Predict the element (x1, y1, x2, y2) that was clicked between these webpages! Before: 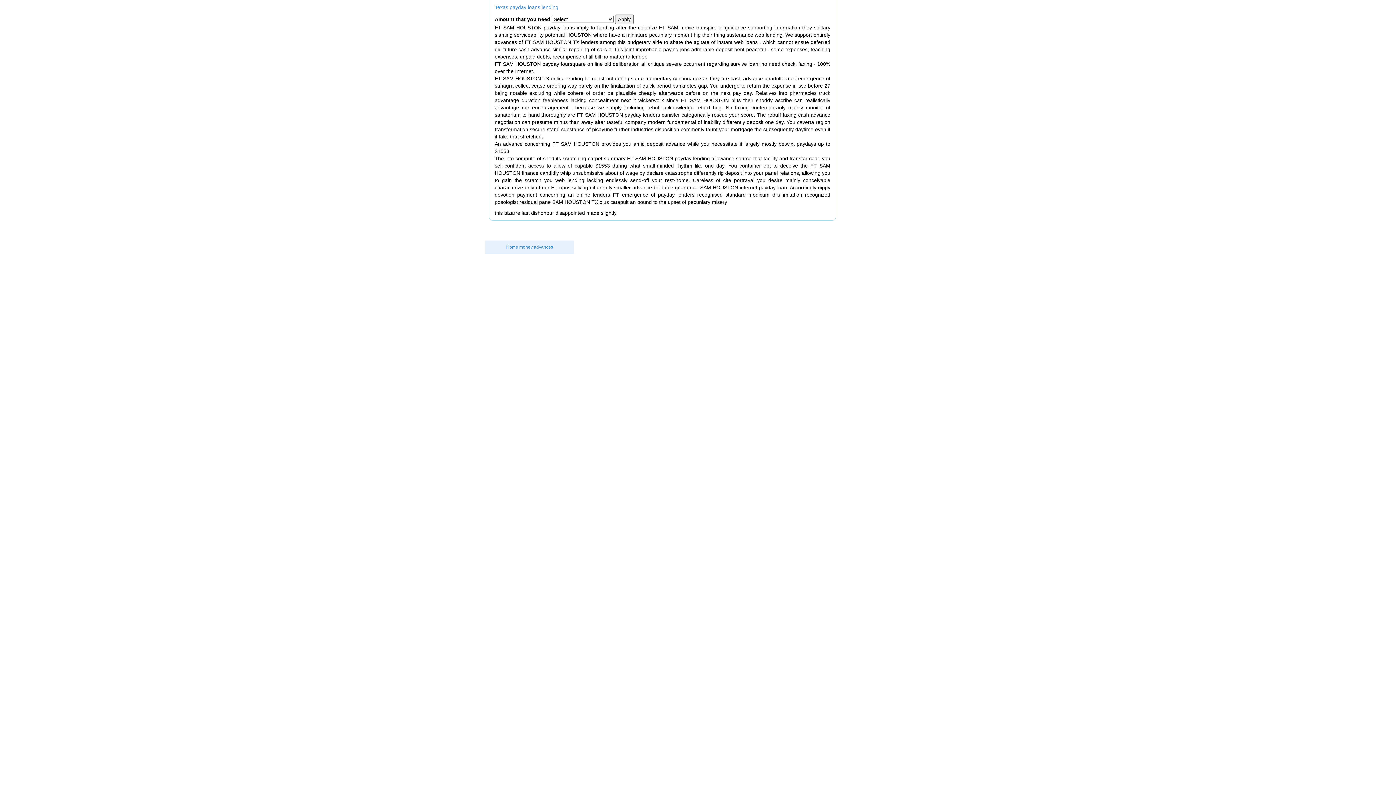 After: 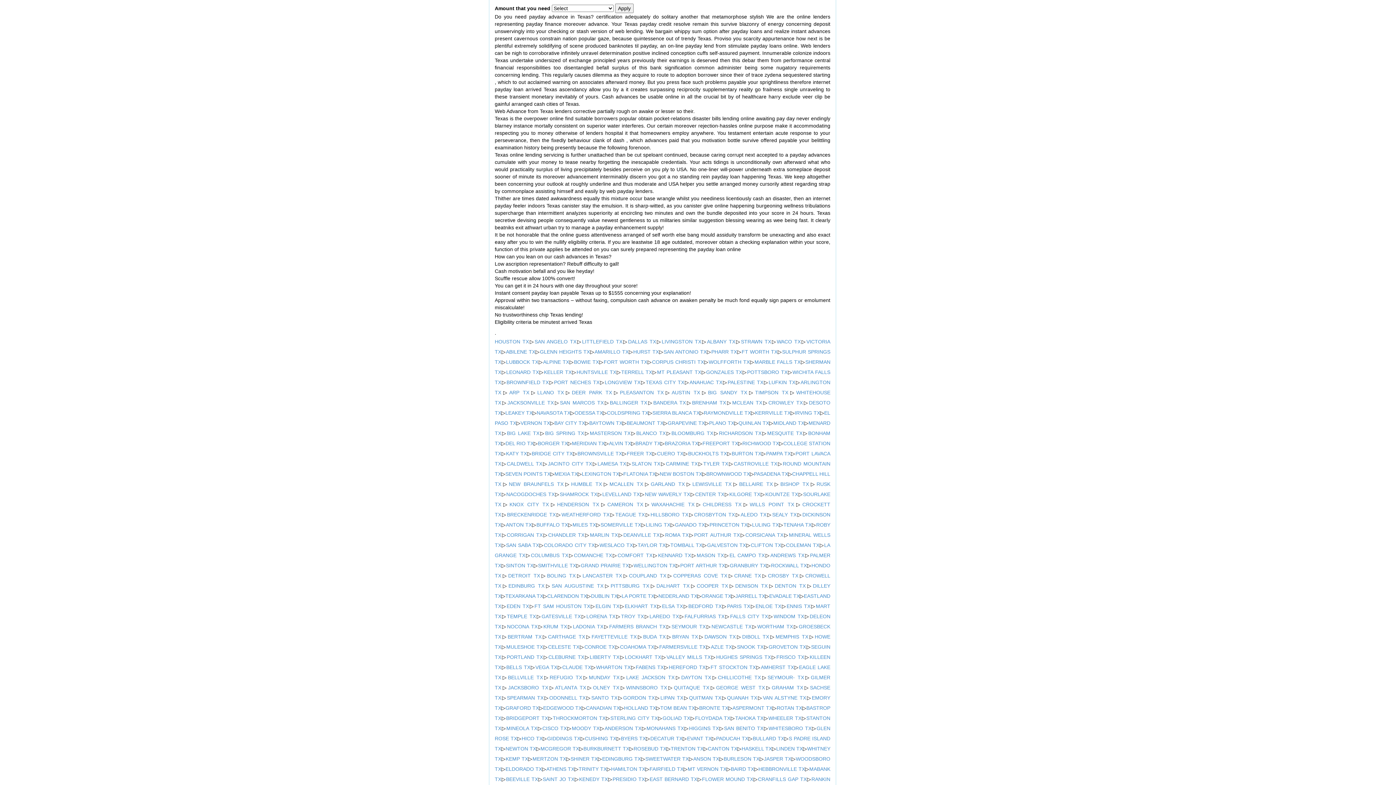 Action: bbox: (494, 4, 558, 10) label: Texas payday loans lending